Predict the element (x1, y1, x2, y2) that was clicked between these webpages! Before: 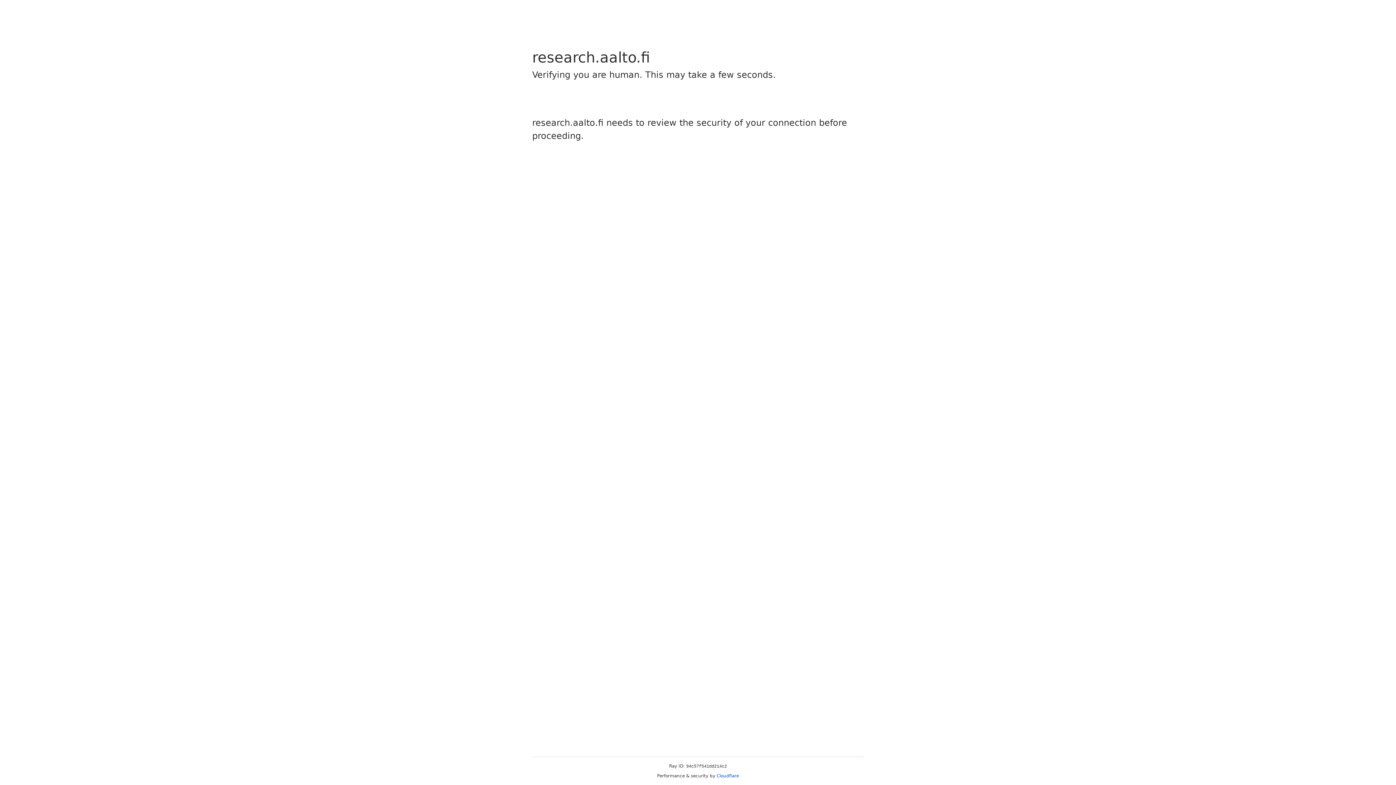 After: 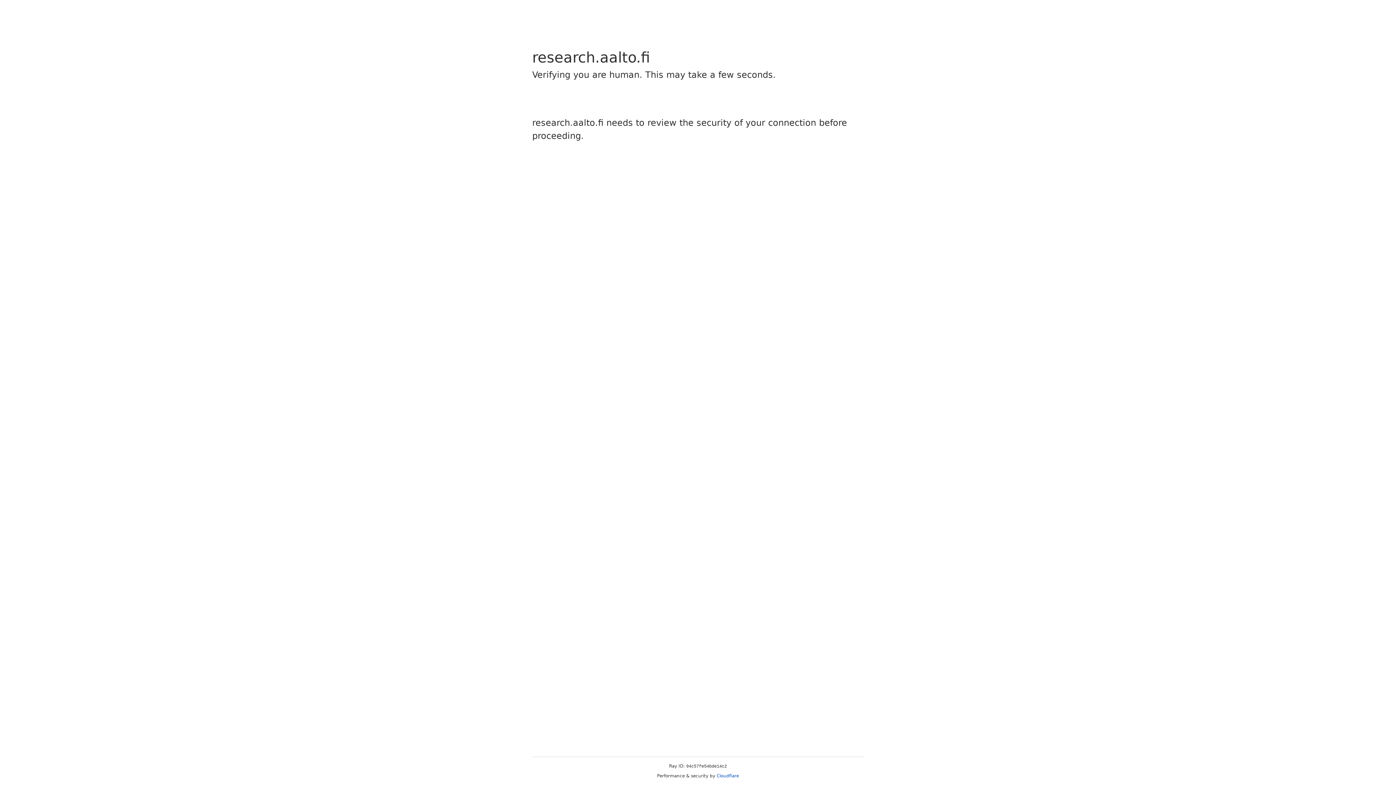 Action: bbox: (716, 773, 739, 778) label: Cloudflare